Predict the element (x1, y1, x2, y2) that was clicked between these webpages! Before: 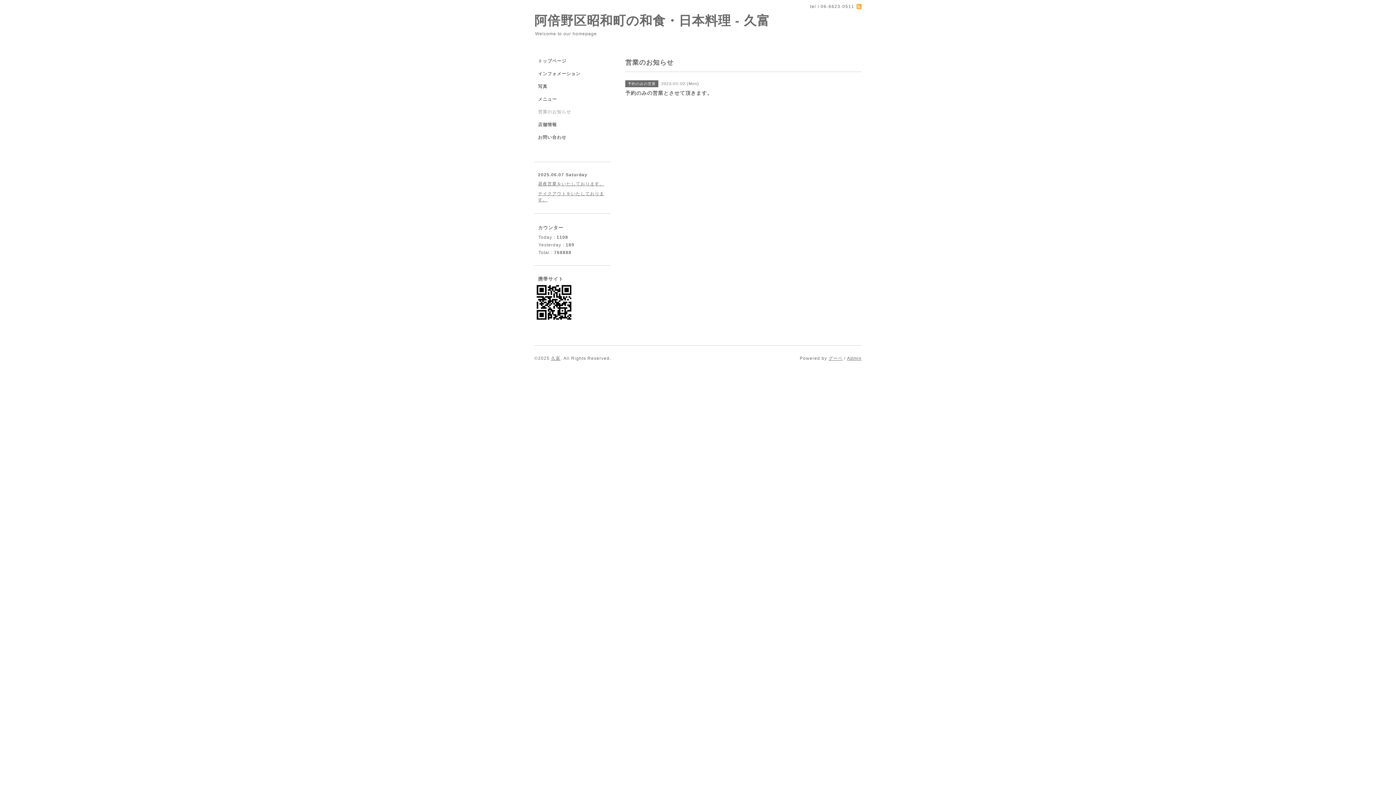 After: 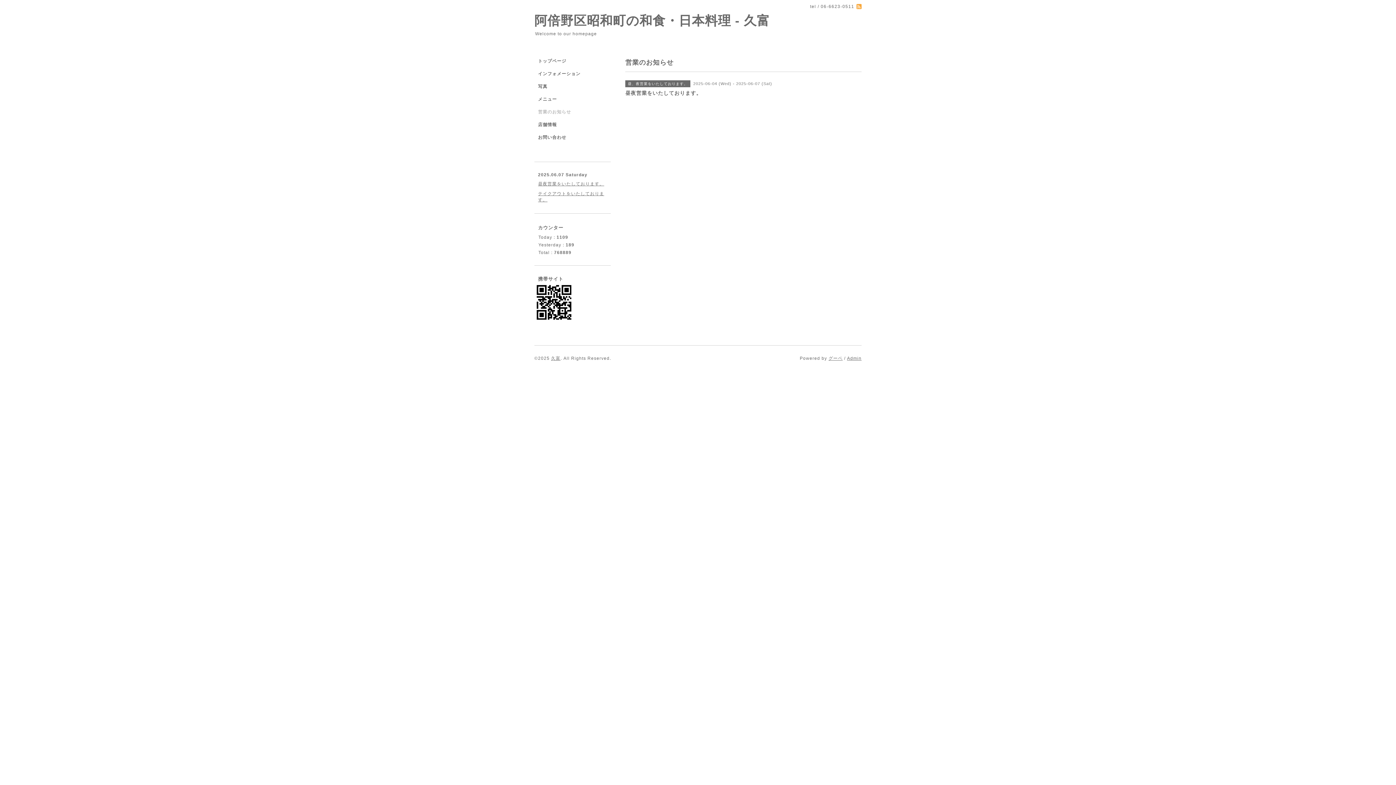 Action: label: 昼夜営業をいたしております。 bbox: (538, 181, 604, 186)